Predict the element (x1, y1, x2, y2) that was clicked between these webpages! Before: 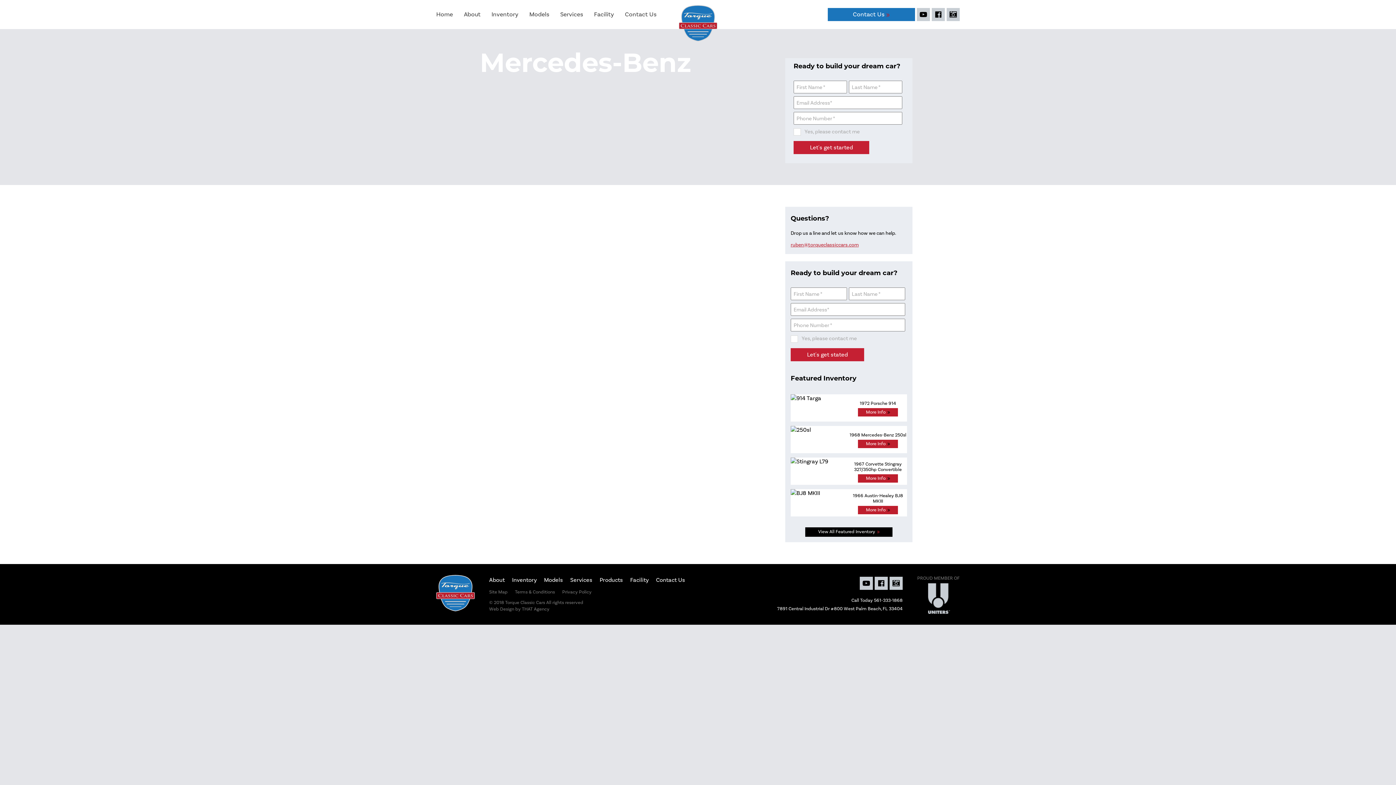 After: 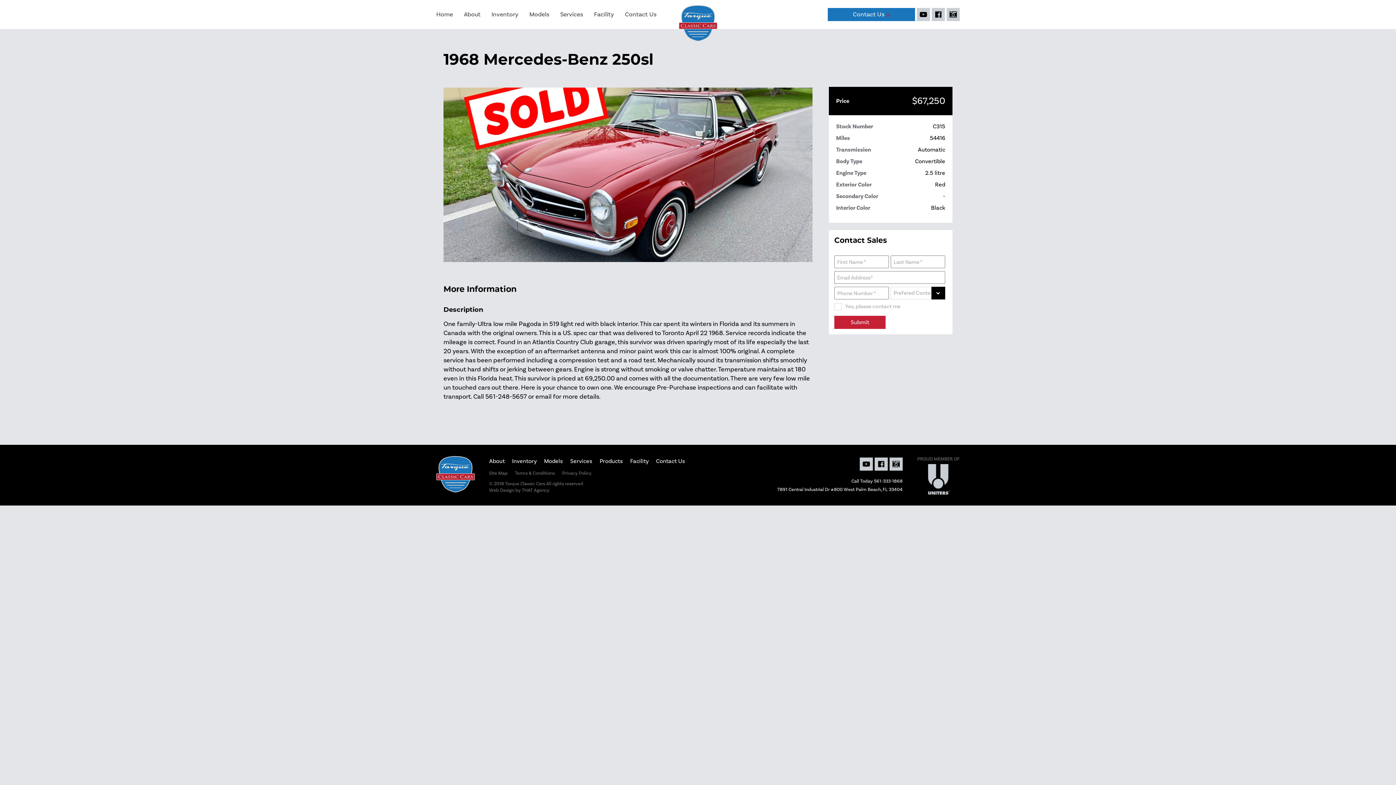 Action: bbox: (858, 440, 898, 448) label: More Info